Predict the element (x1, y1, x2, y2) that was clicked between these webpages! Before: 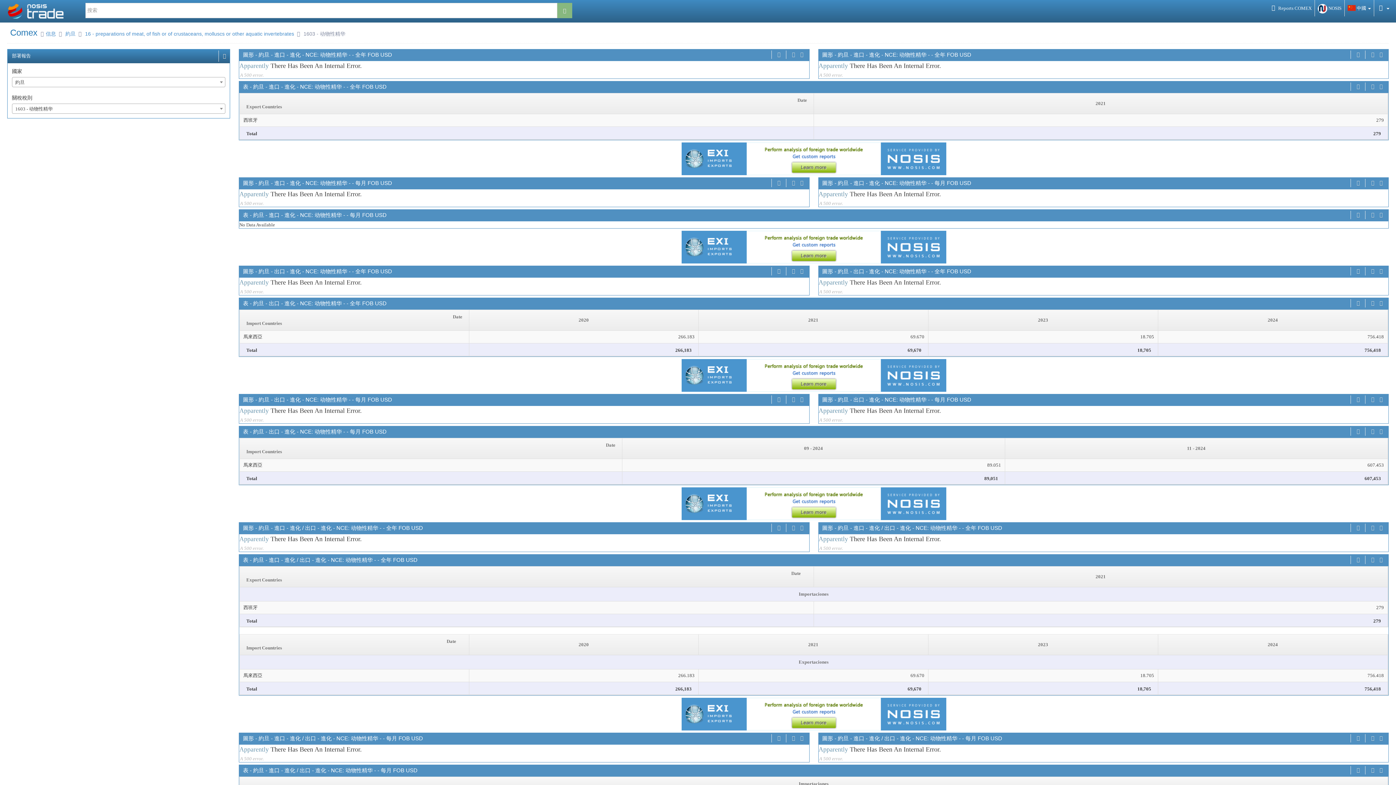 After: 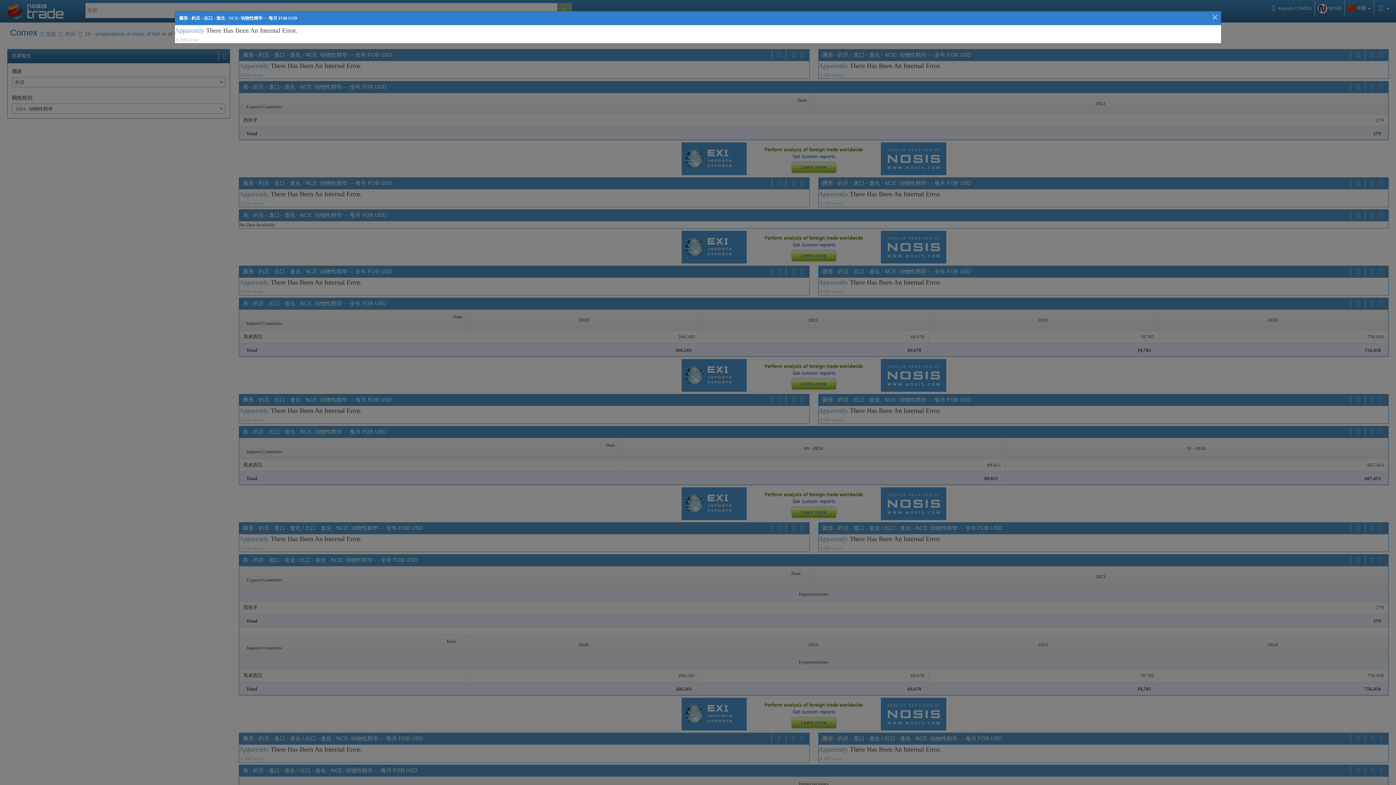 Action: bbox: (1378, 395, 1384, 404)